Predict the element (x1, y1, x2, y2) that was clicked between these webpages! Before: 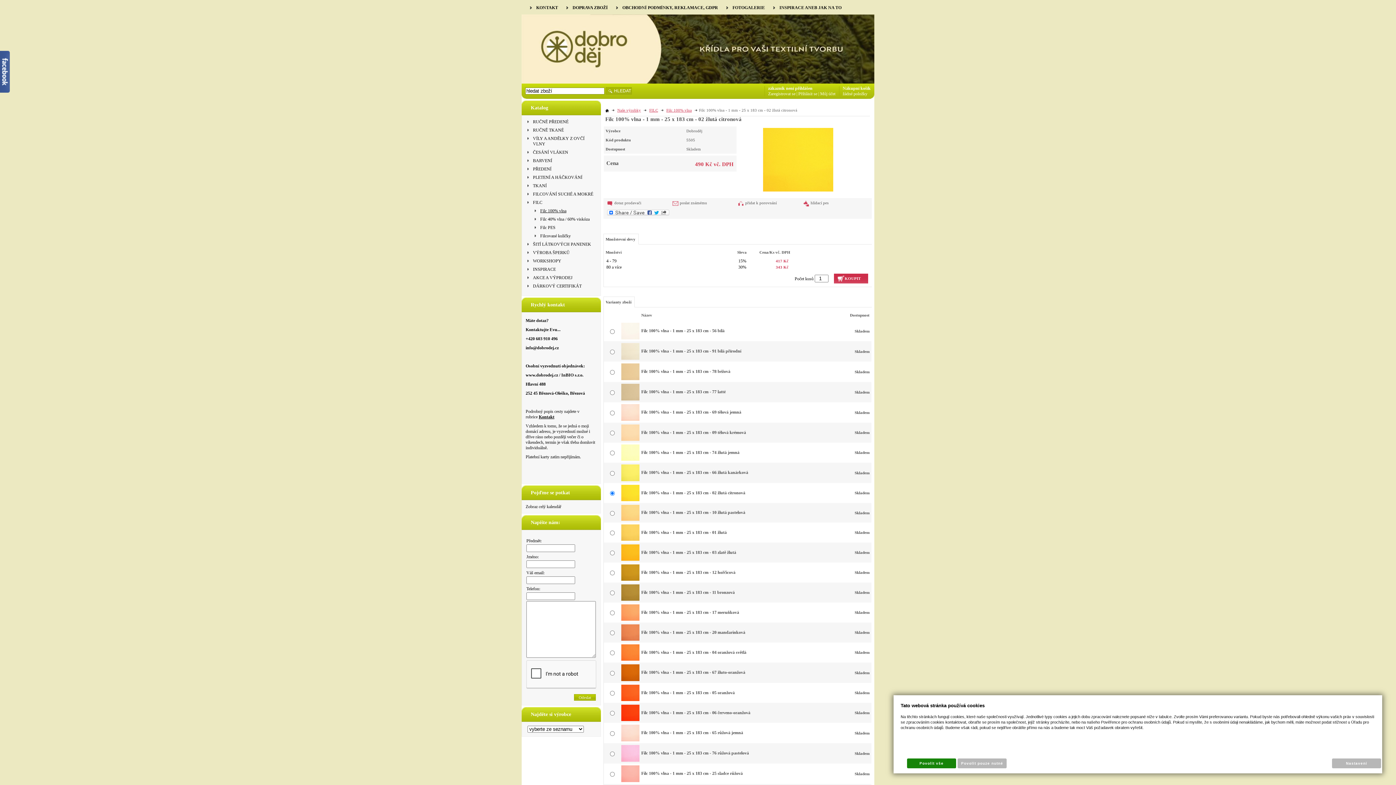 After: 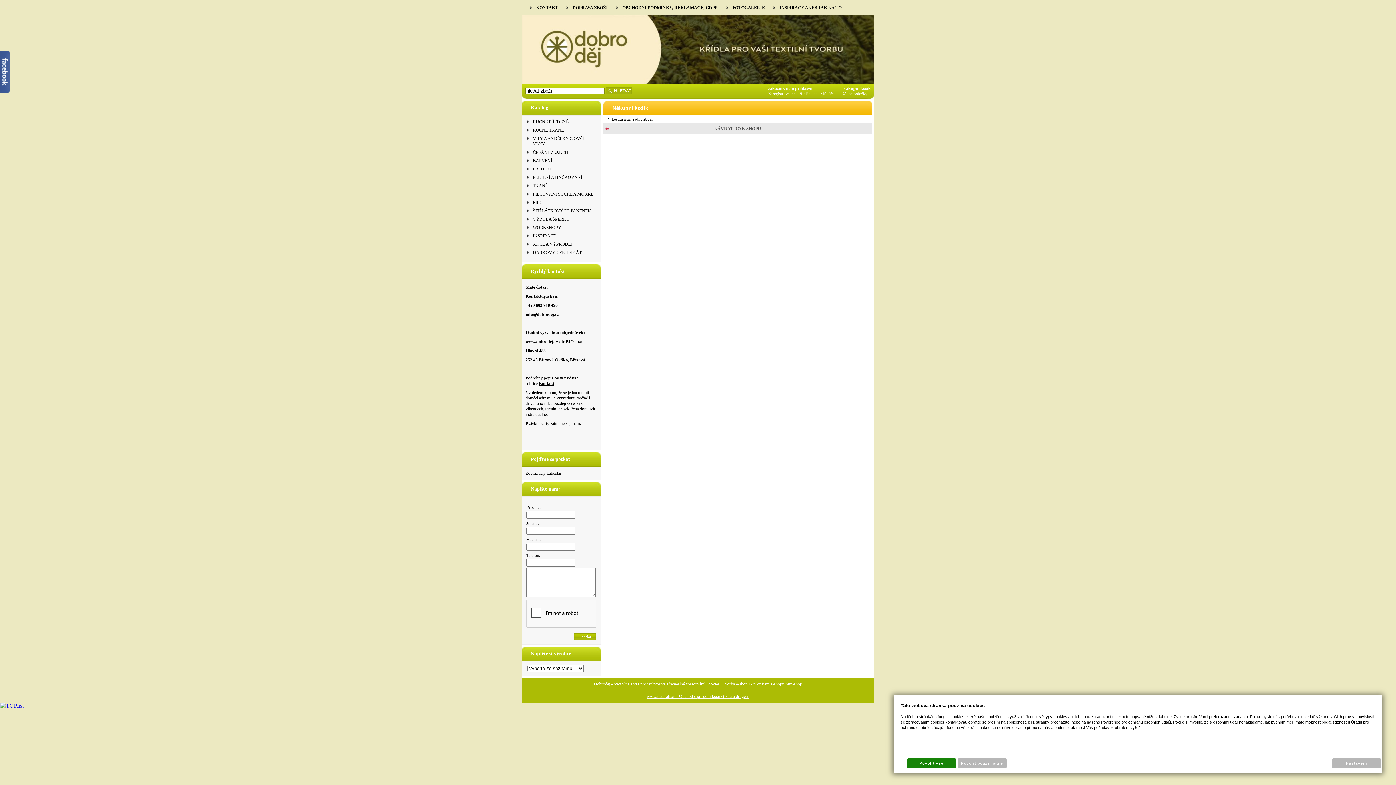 Action: bbox: (842, 85, 870, 90) label: Nákupní košík